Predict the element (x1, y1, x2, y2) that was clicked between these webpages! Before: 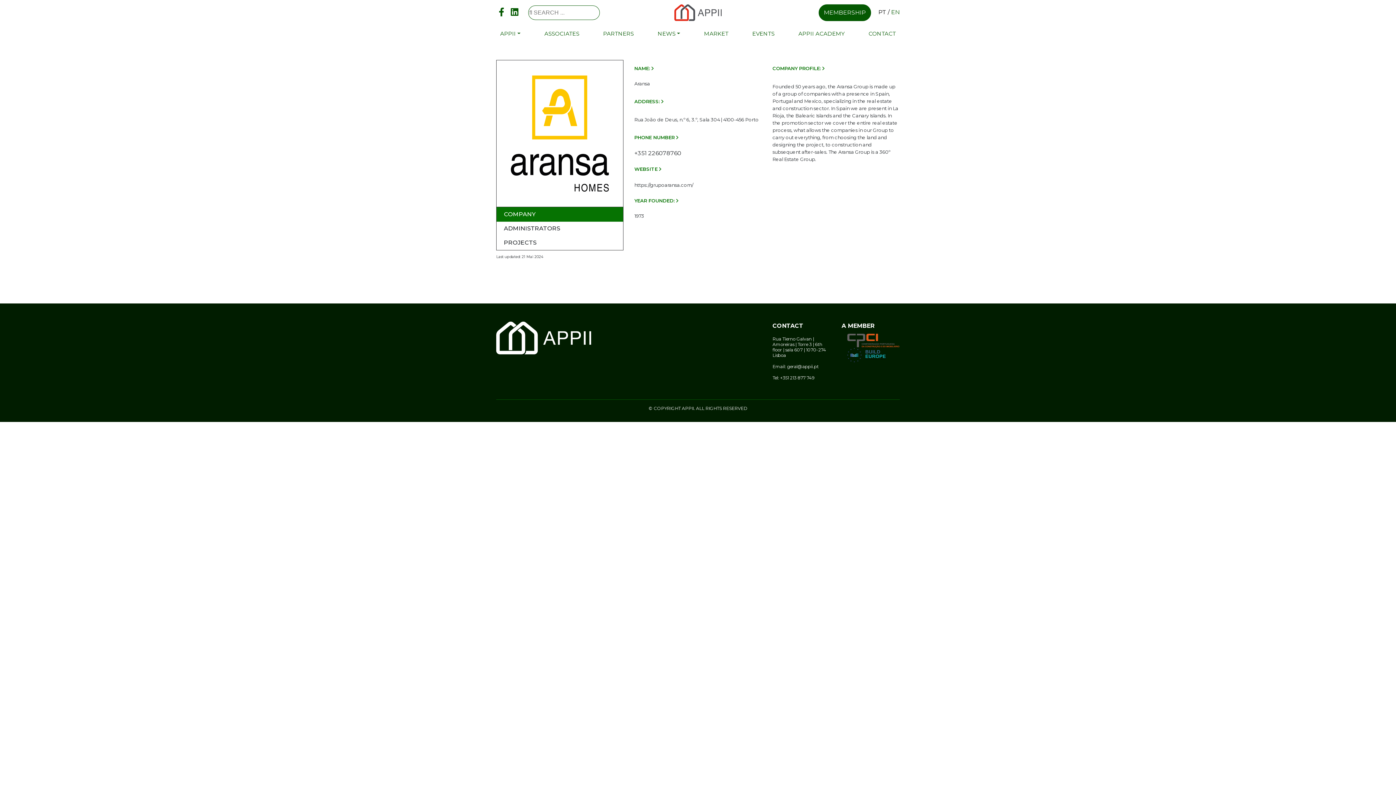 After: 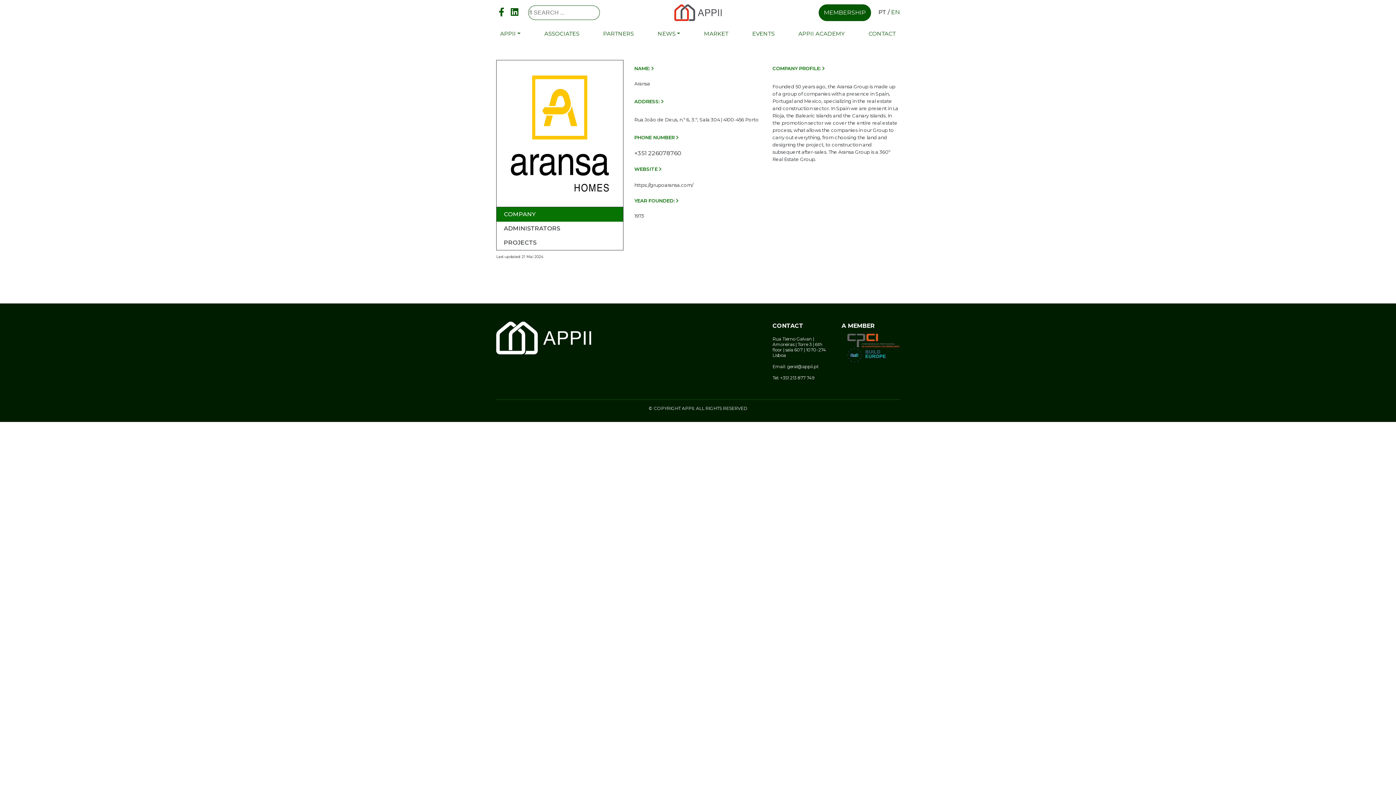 Action: bbox: (847, 351, 885, 358)